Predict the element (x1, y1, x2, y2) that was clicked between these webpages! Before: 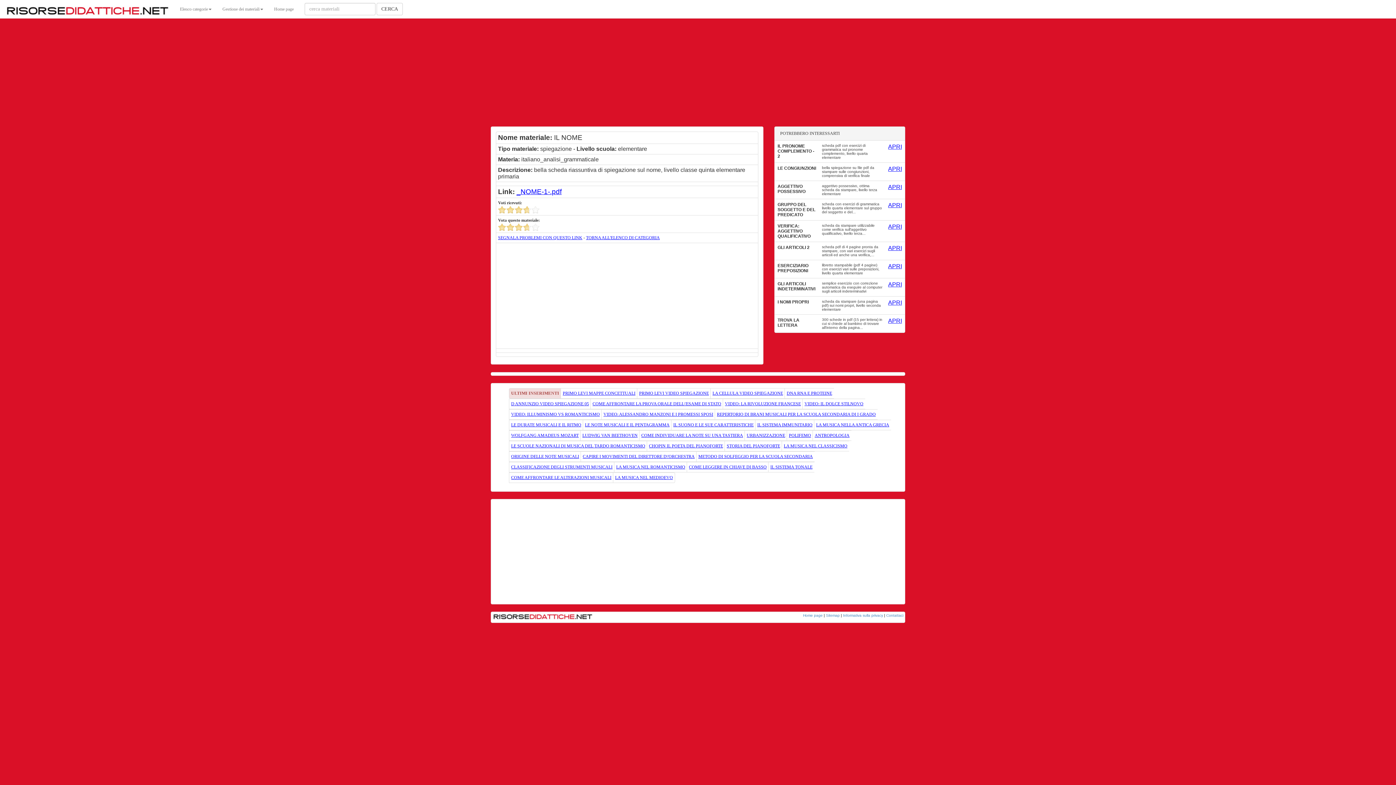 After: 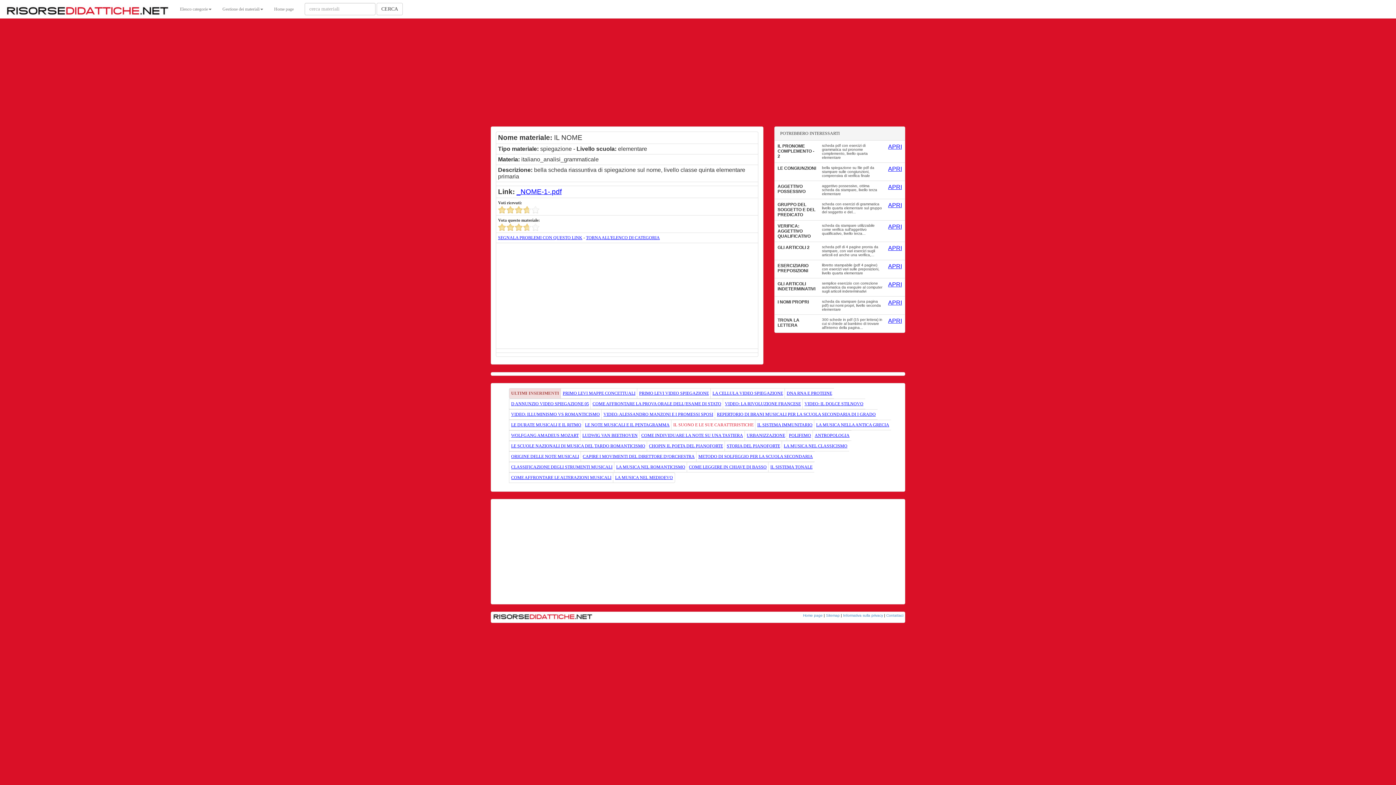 Action: bbox: (673, 422, 753, 427) label: IL SUONO E LE SUE CARATTERISTICHE